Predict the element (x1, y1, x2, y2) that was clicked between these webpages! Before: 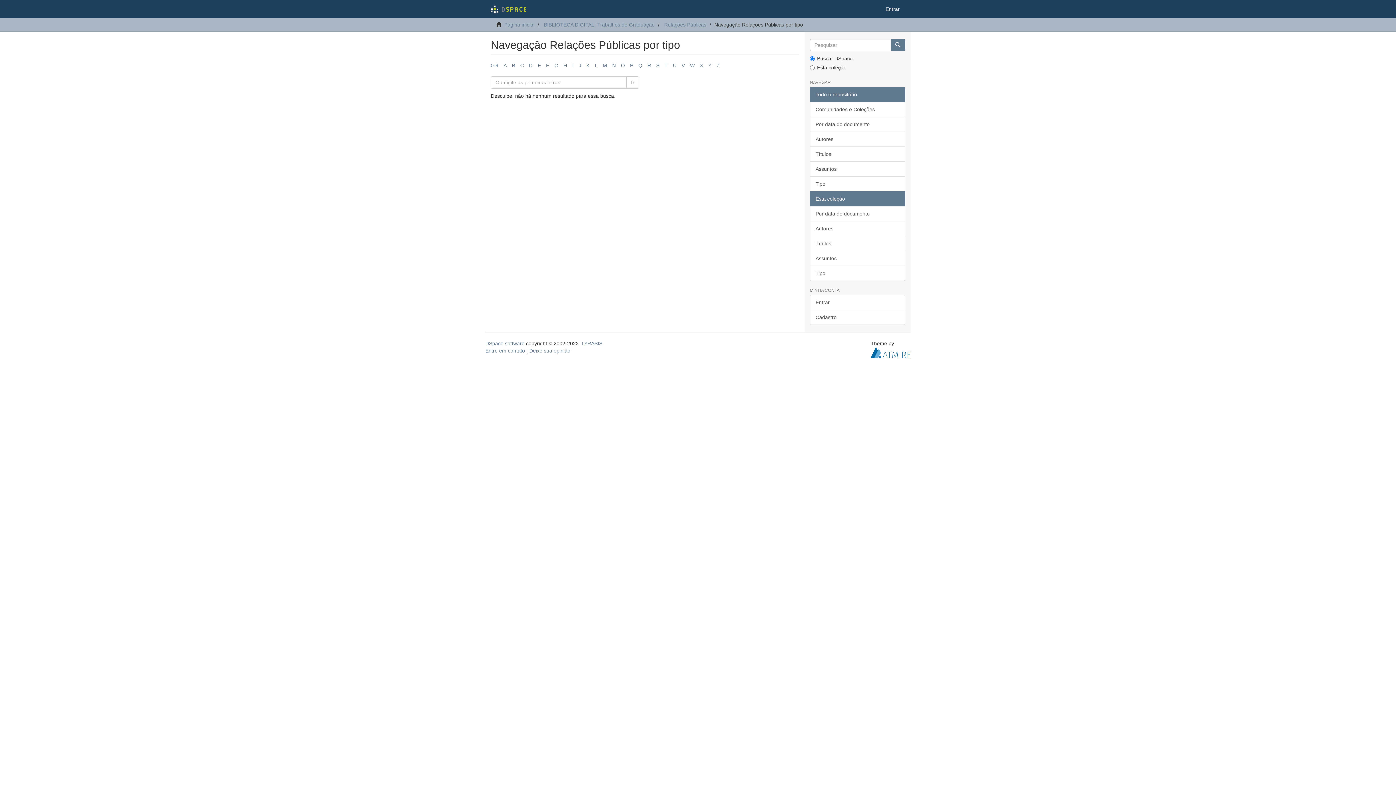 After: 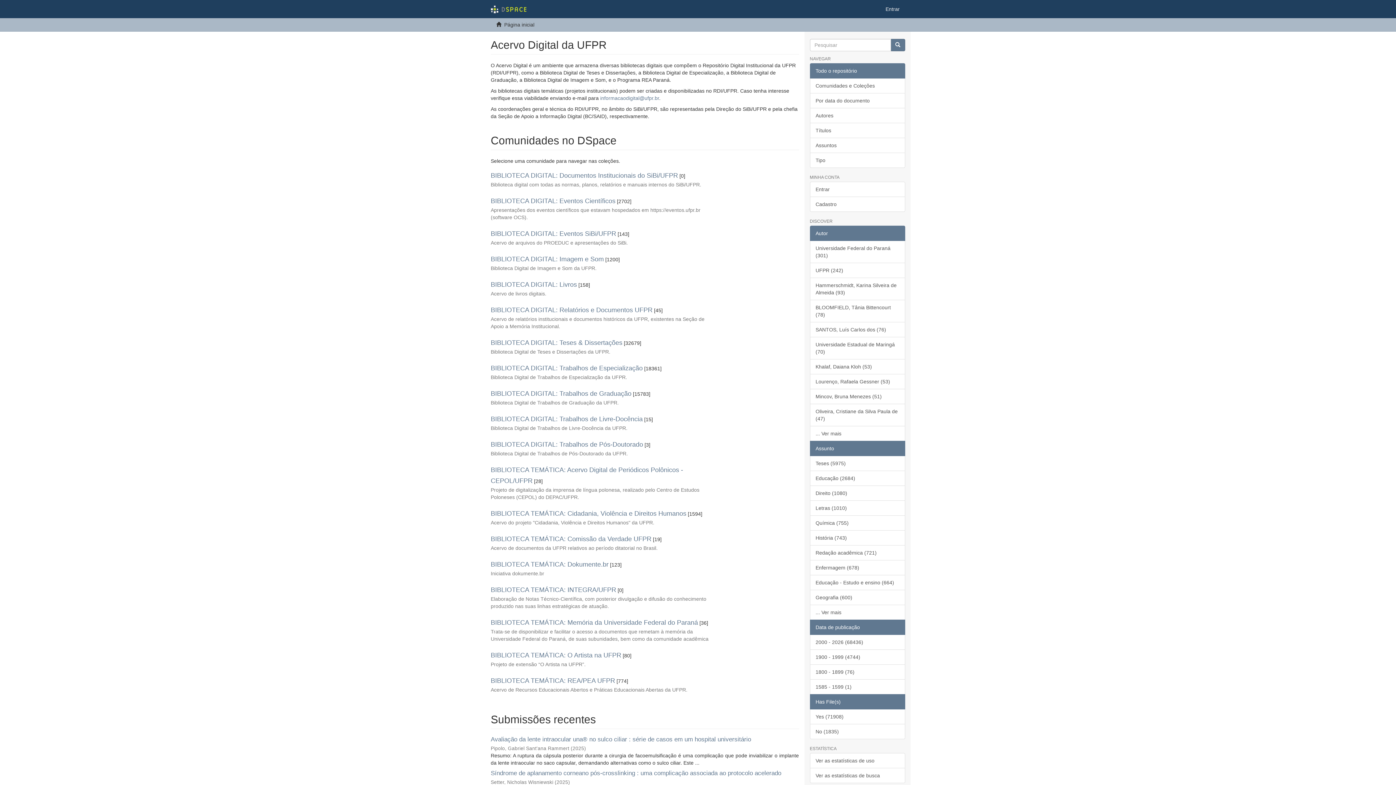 Action: bbox: (504, 21, 534, 27) label: Página inicial